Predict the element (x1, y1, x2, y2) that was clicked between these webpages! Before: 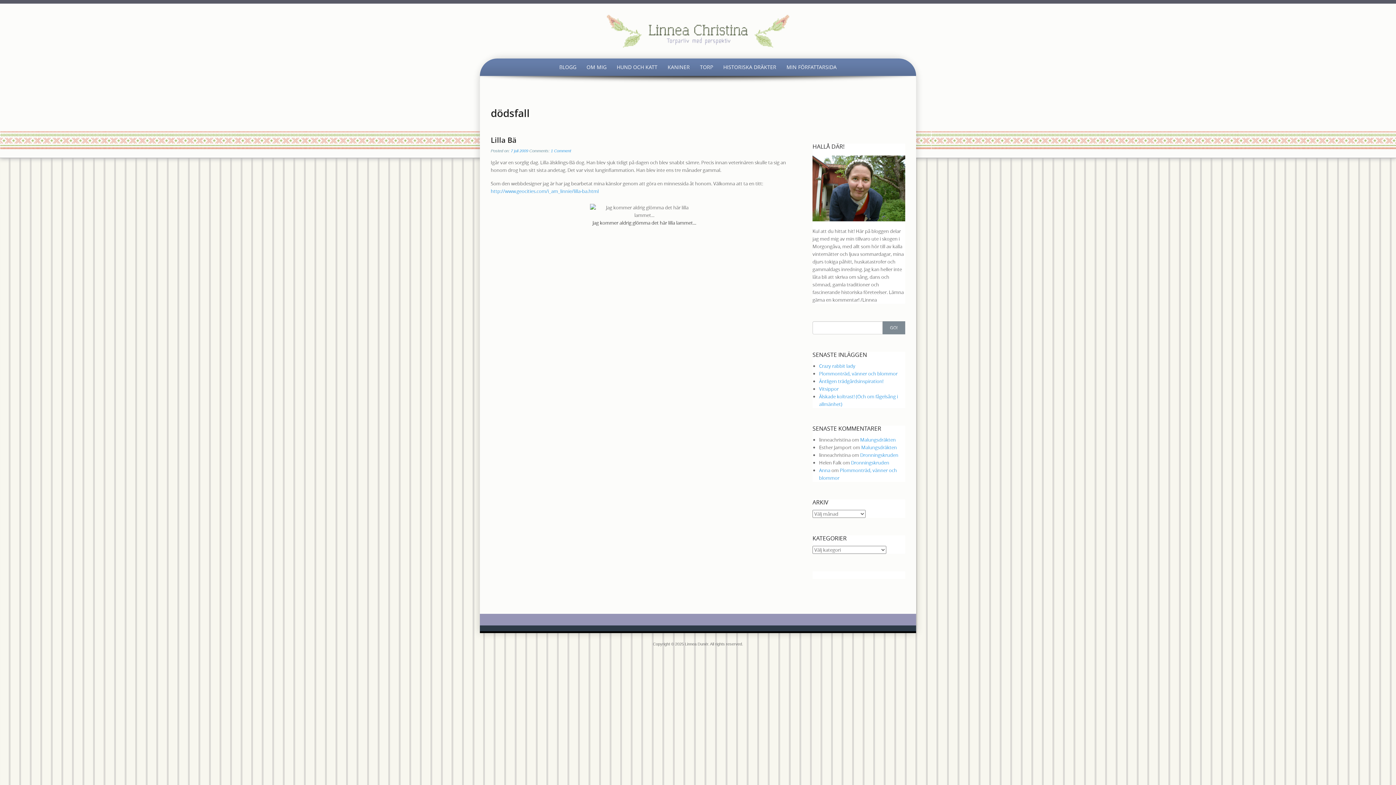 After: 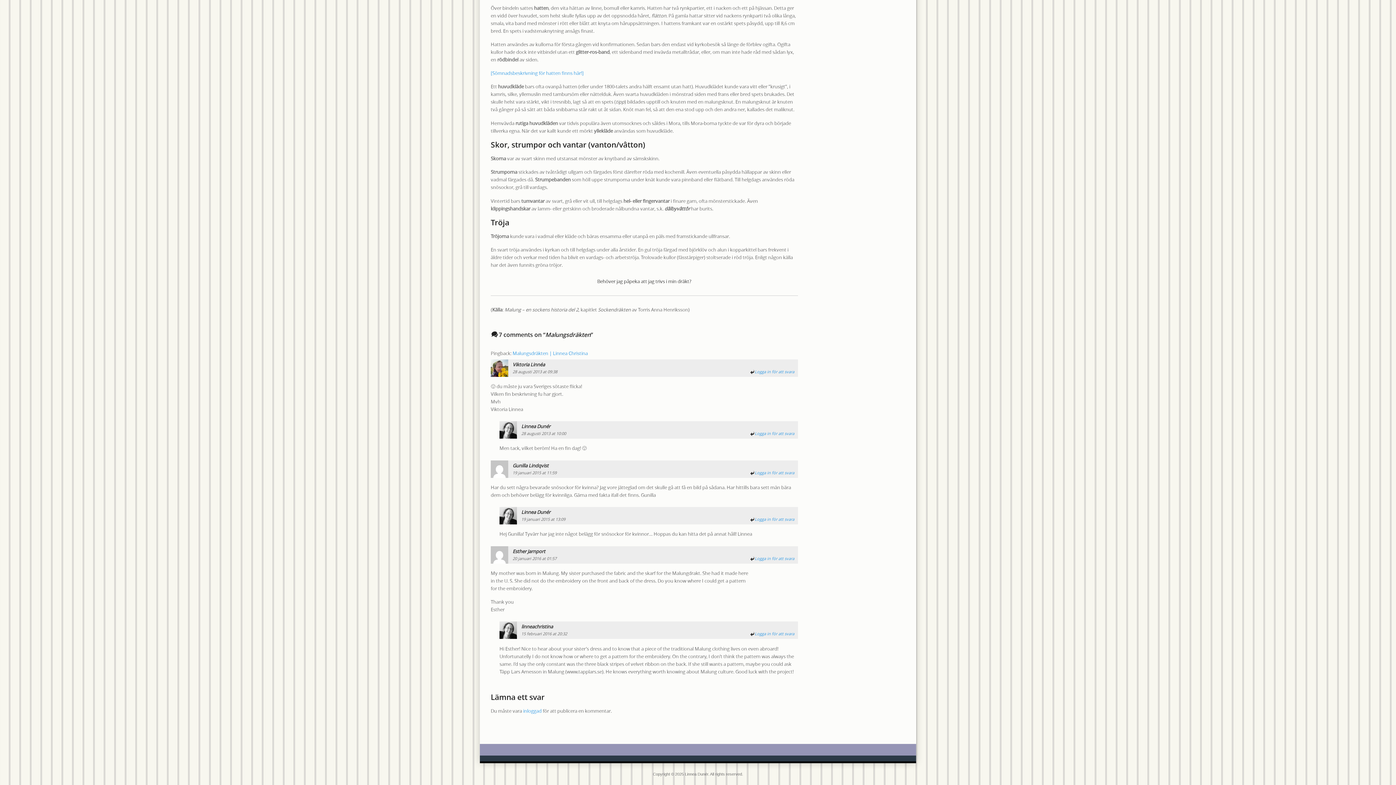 Action: bbox: (860, 436, 896, 443) label: Malungsdräkten